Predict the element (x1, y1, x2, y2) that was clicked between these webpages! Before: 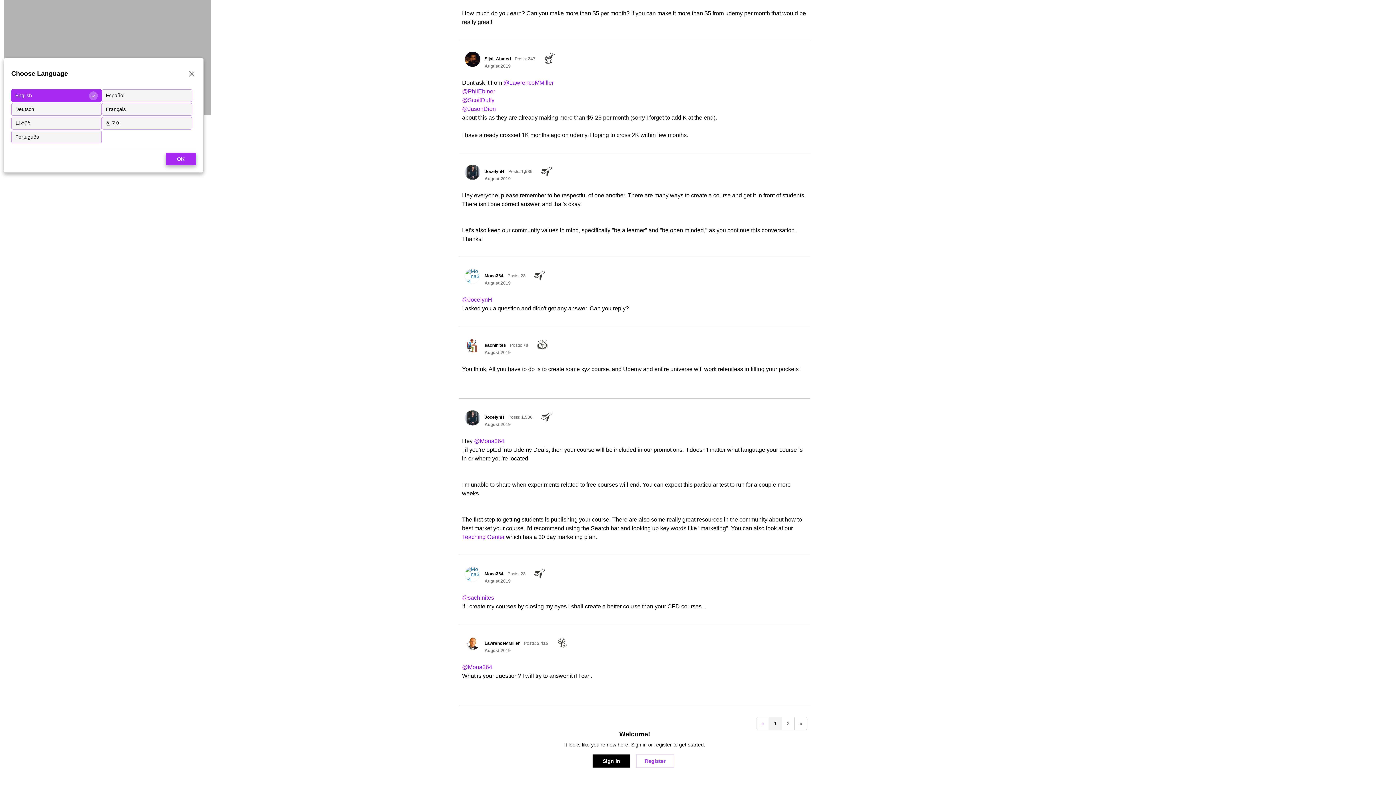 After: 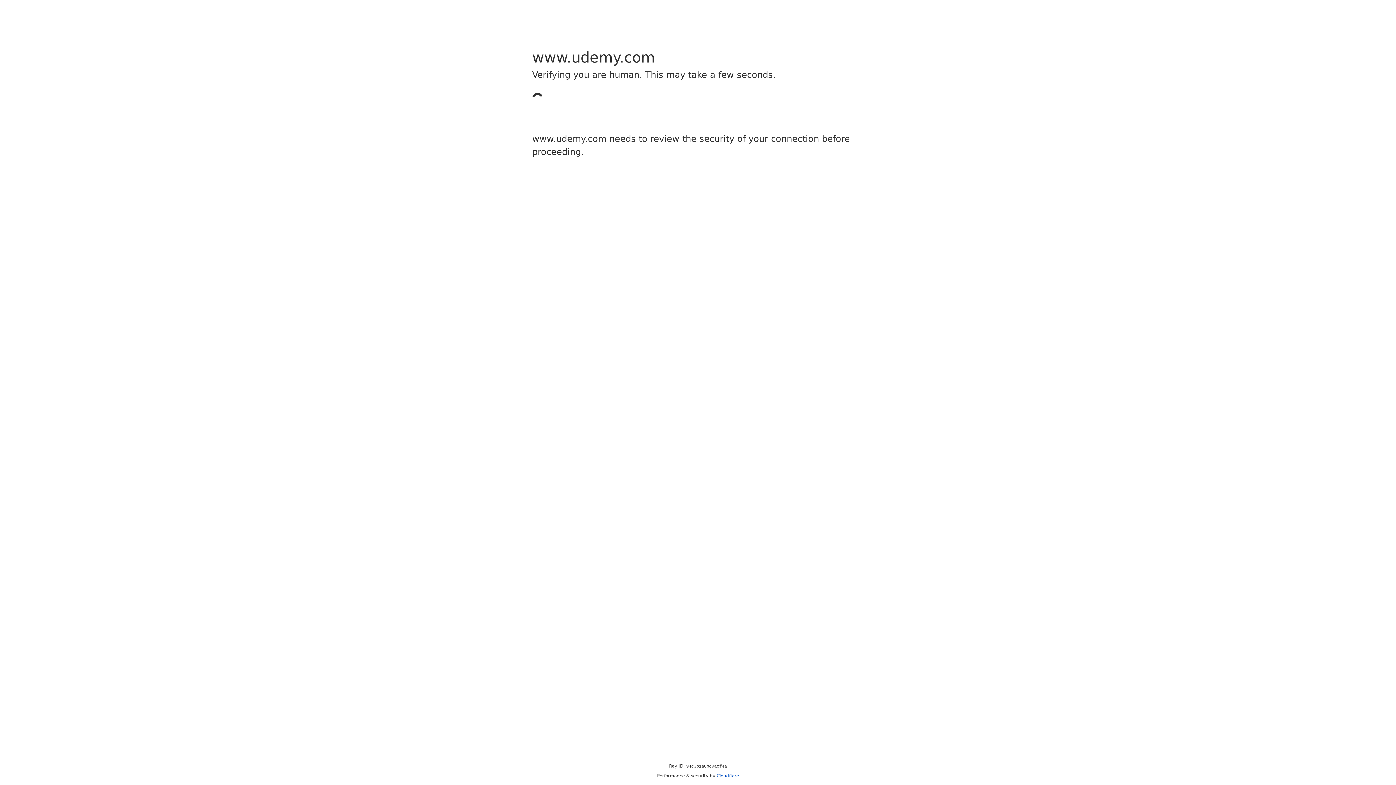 Action: label: User: "Mona364" bbox: (465, 567, 480, 582)